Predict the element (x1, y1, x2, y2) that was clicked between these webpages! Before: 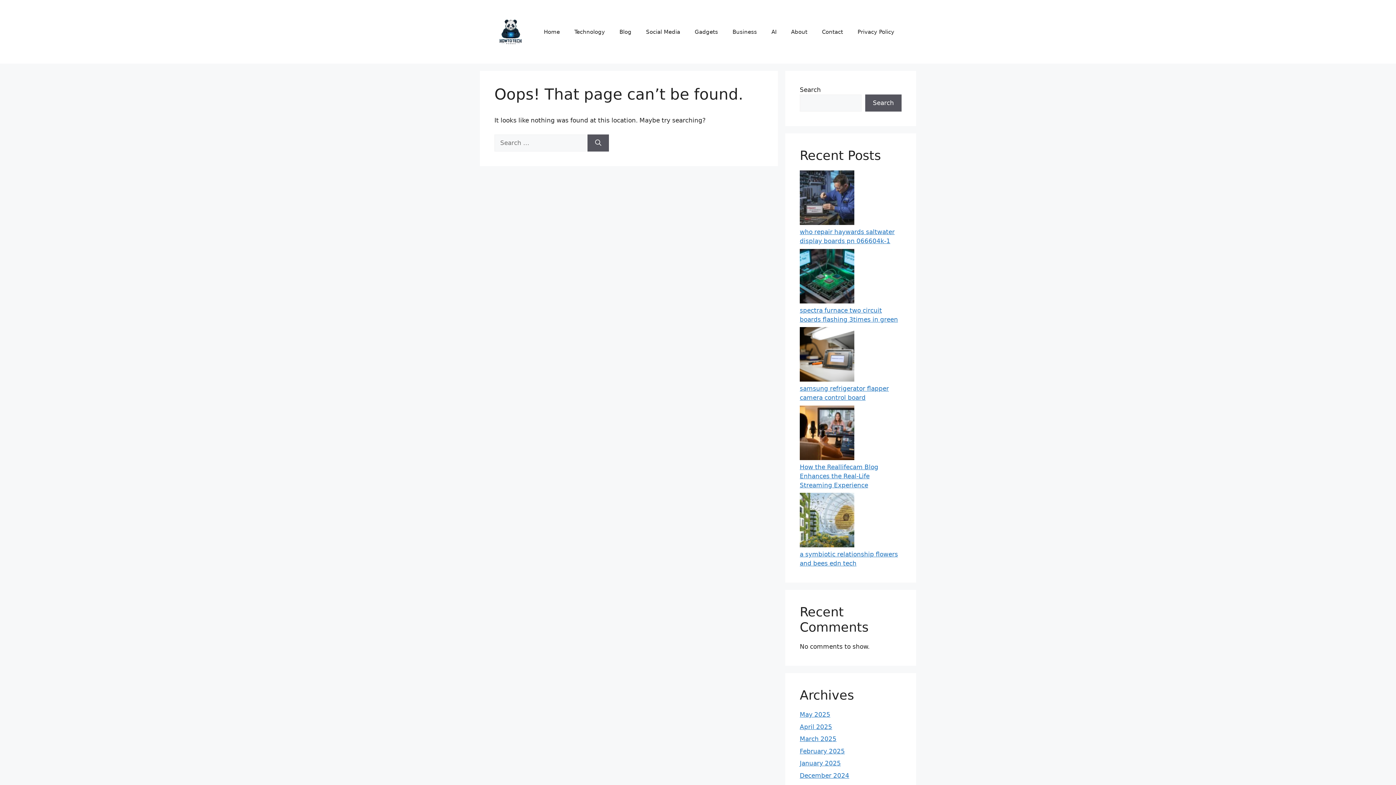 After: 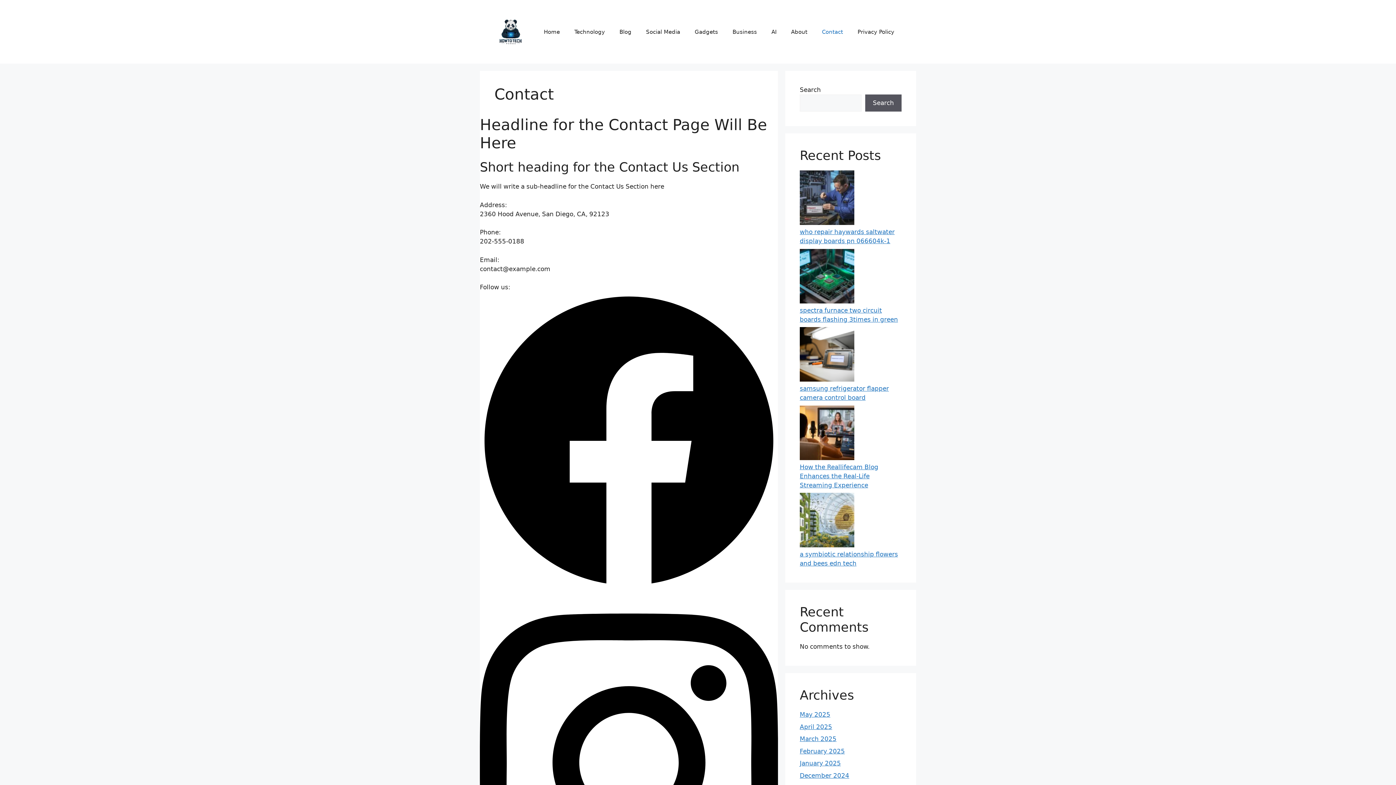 Action: bbox: (814, 20, 850, 42) label: Contact